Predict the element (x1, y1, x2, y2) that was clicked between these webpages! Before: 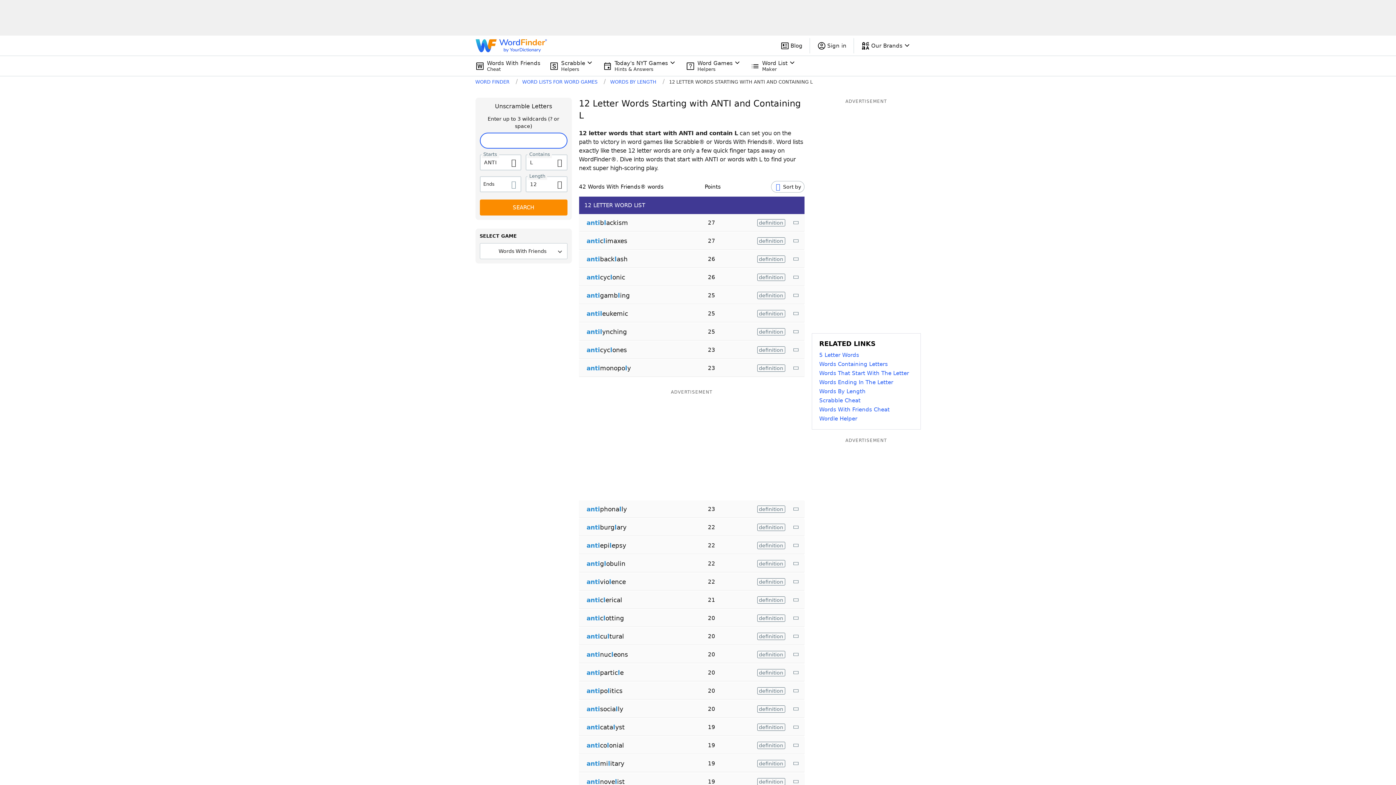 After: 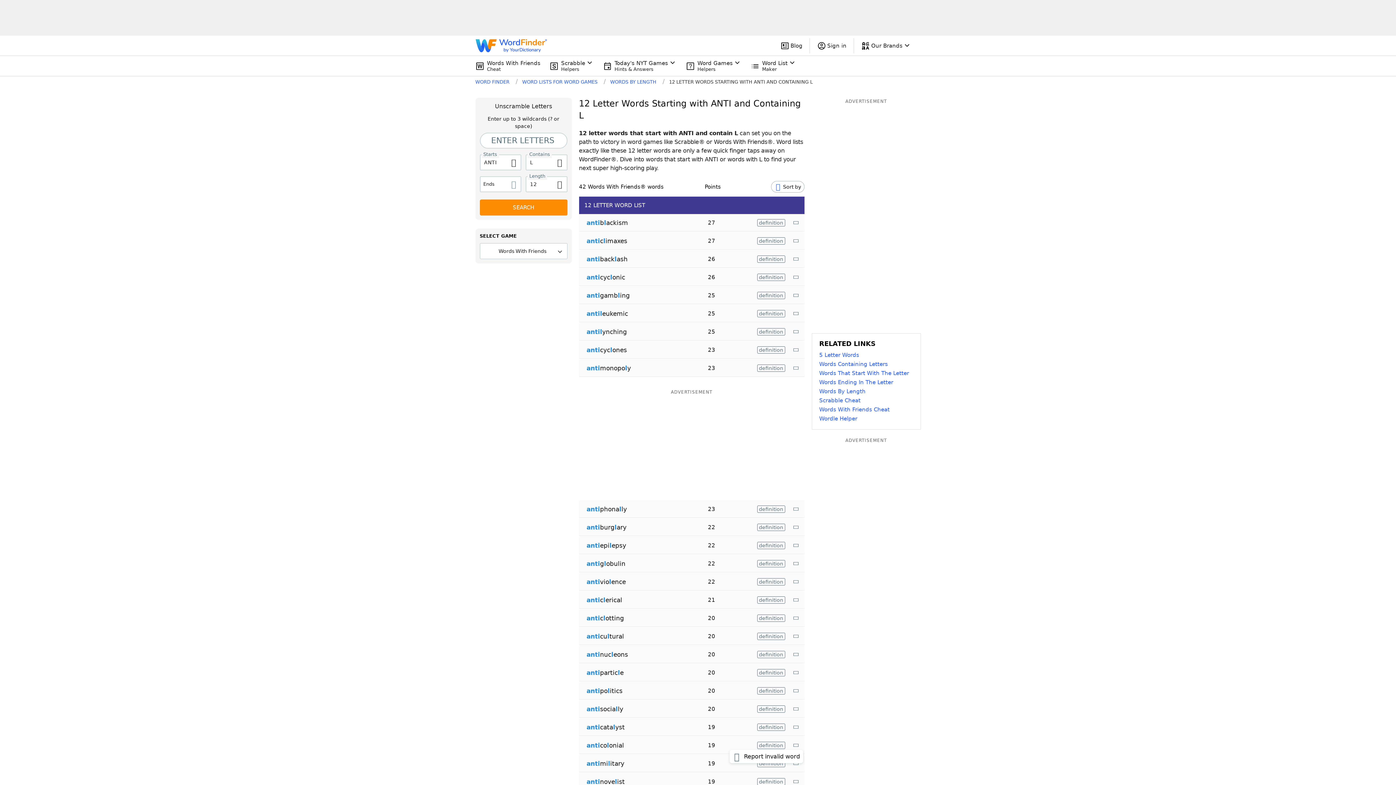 Action: bbox: (792, 741, 801, 750)